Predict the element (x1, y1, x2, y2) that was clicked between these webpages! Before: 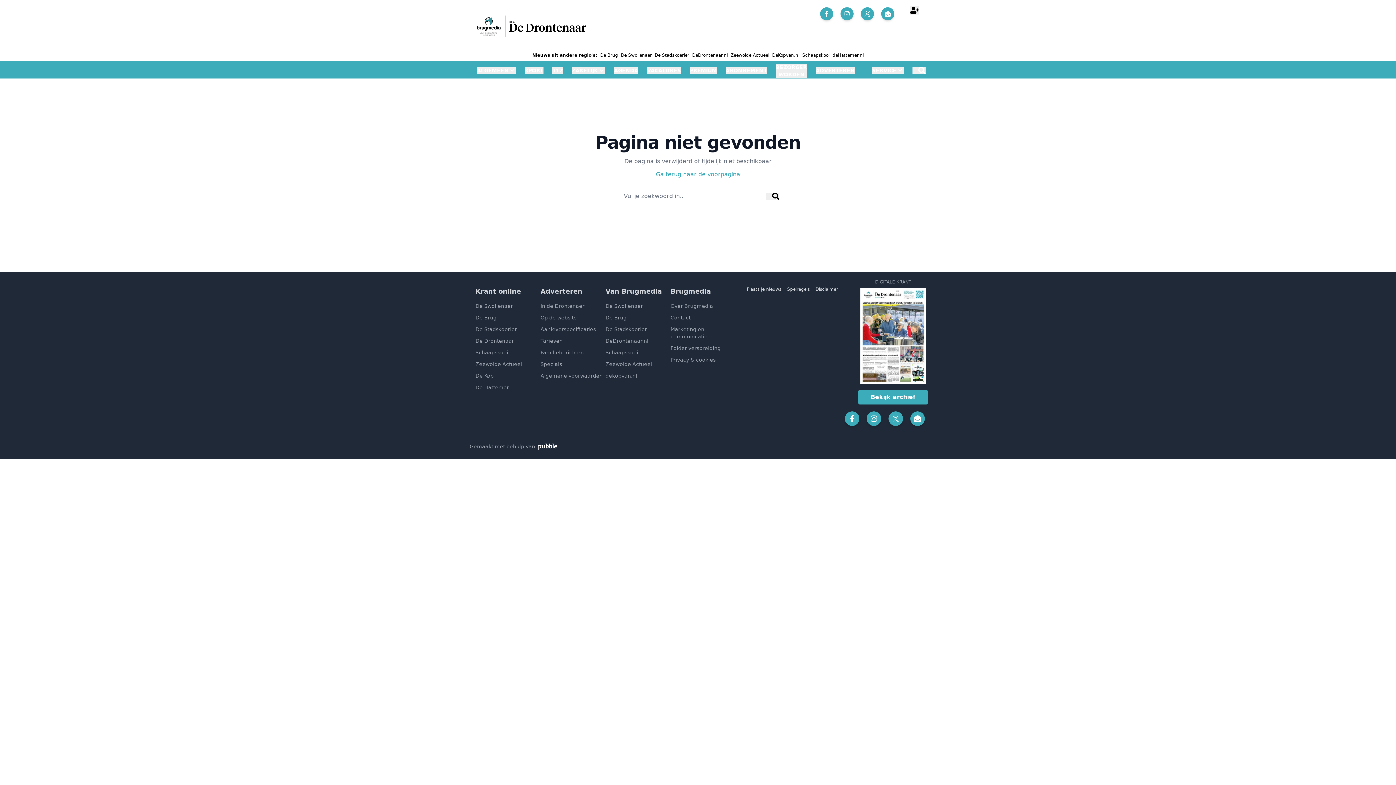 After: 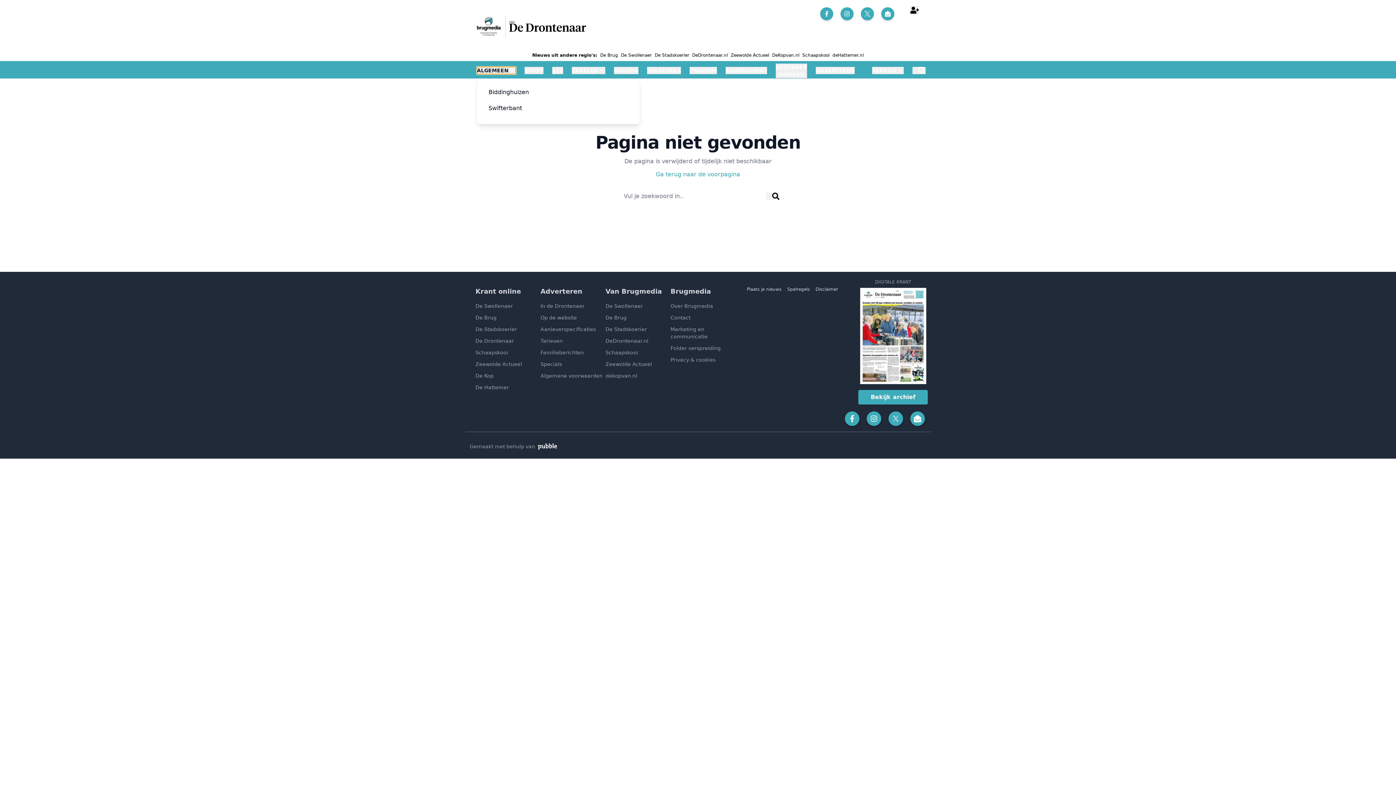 Action: bbox: (477, 66, 516, 74) label: ALGEMEEN